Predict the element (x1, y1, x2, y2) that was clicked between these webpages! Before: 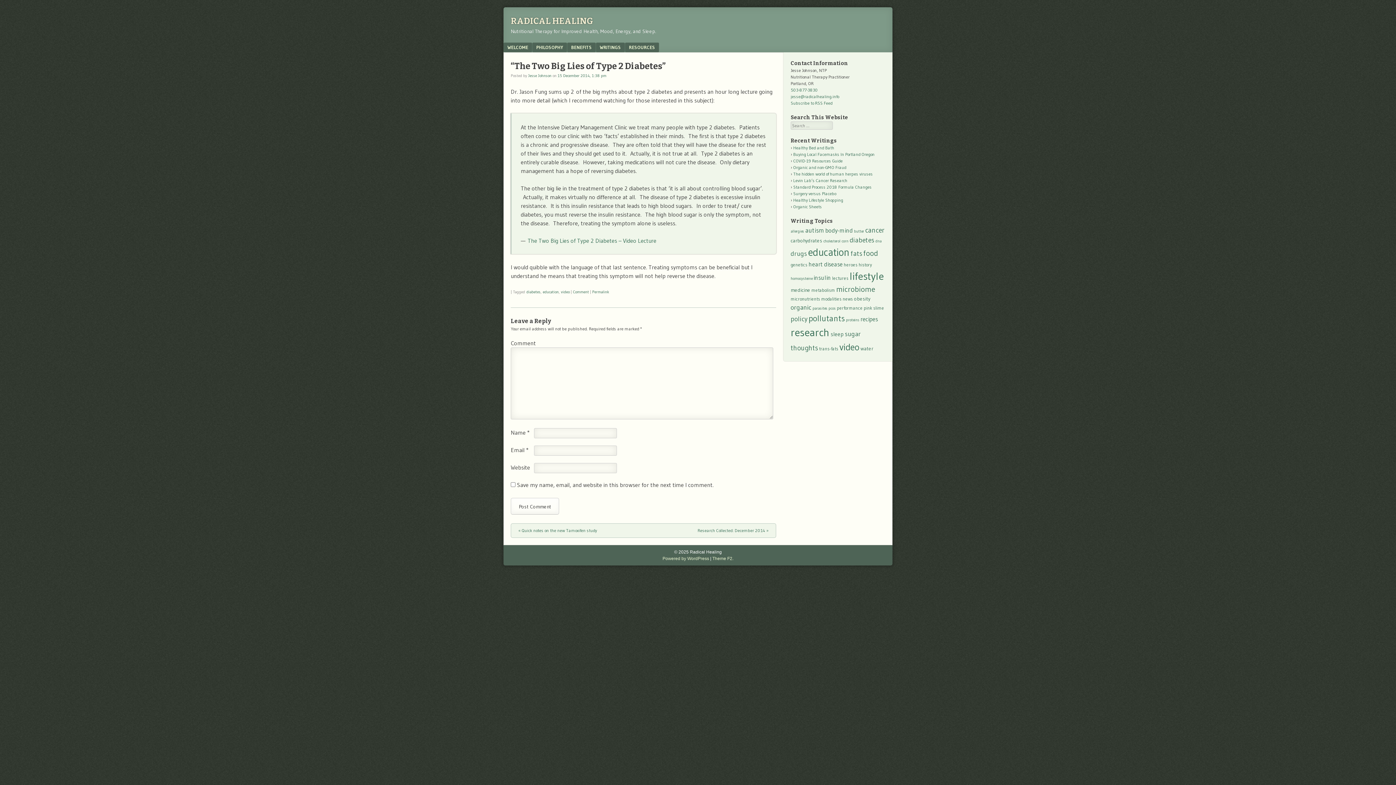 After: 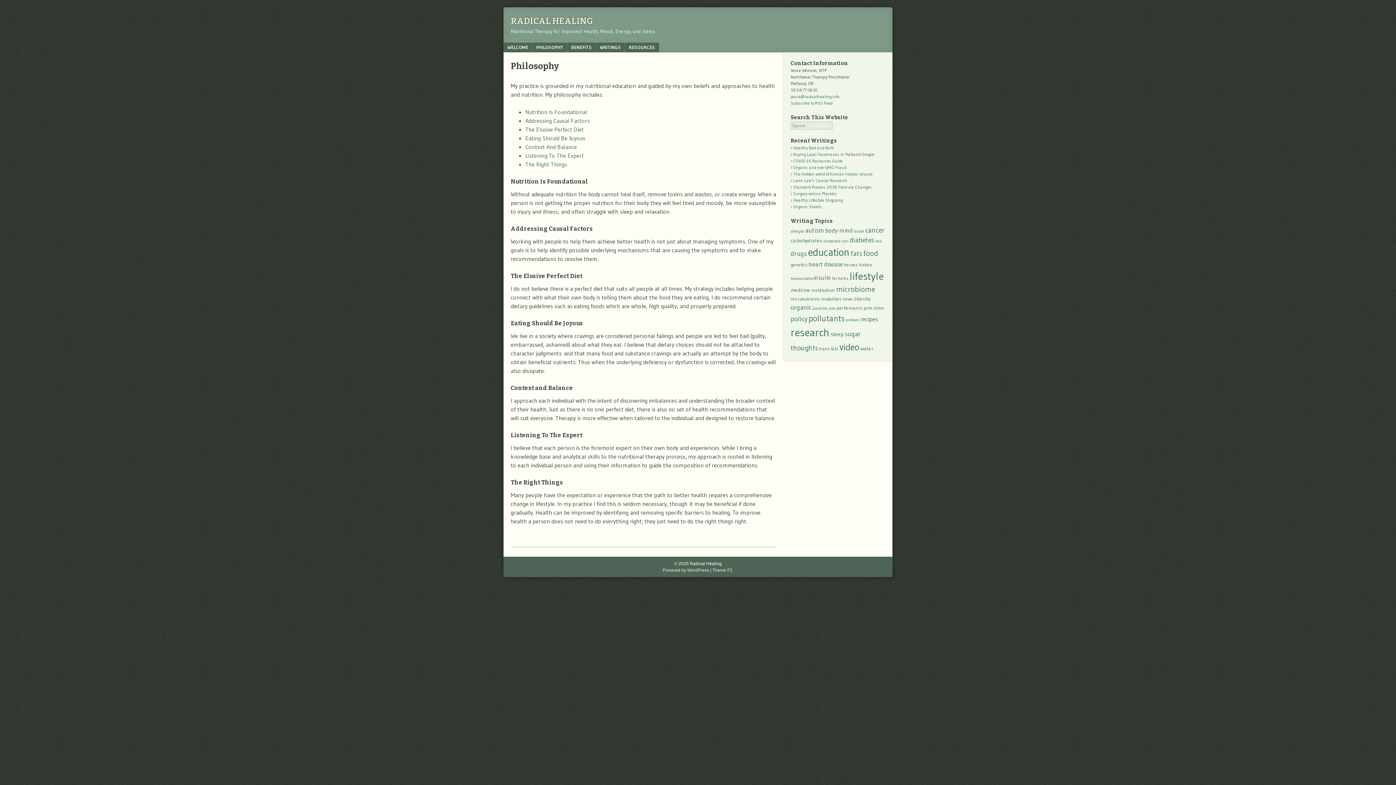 Action: bbox: (532, 42, 567, 52) label: PHILOSOPHY